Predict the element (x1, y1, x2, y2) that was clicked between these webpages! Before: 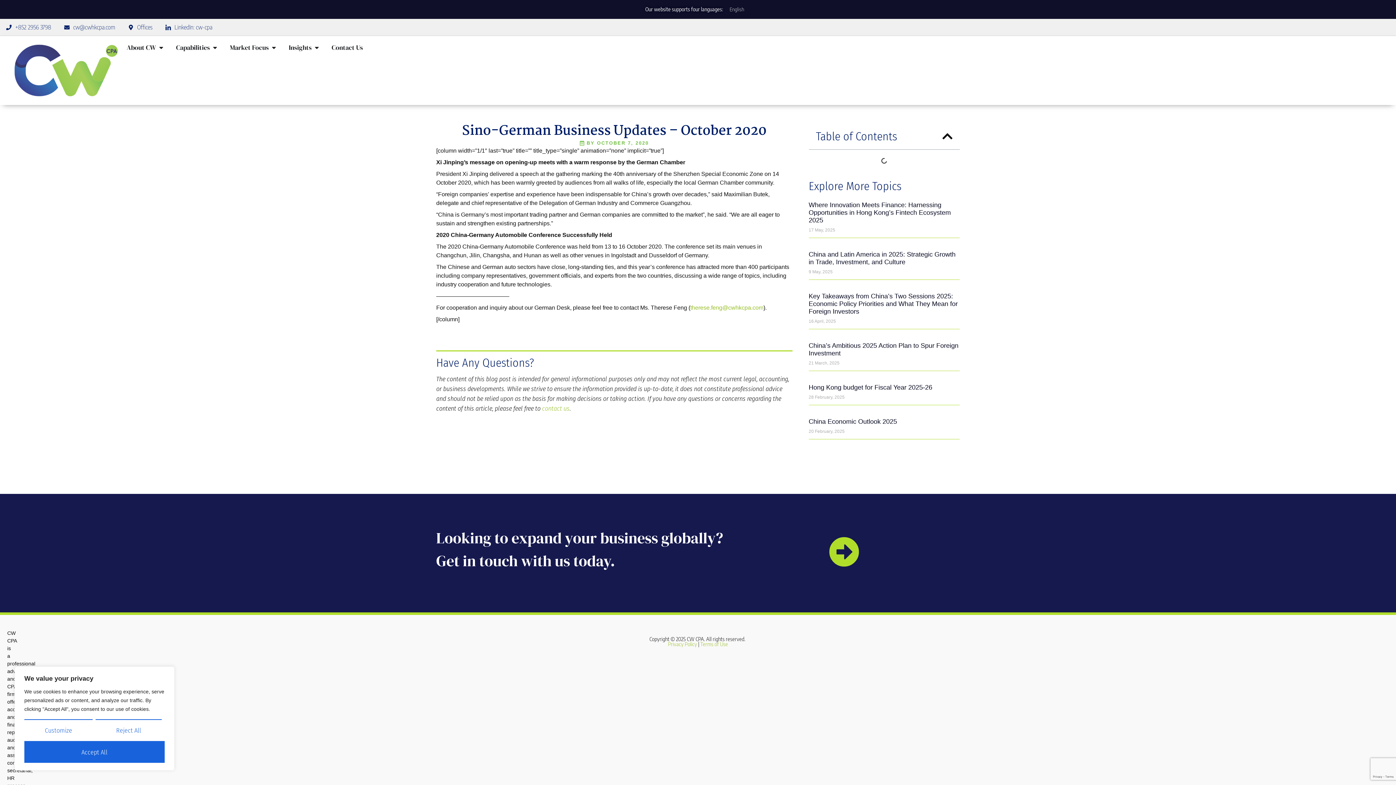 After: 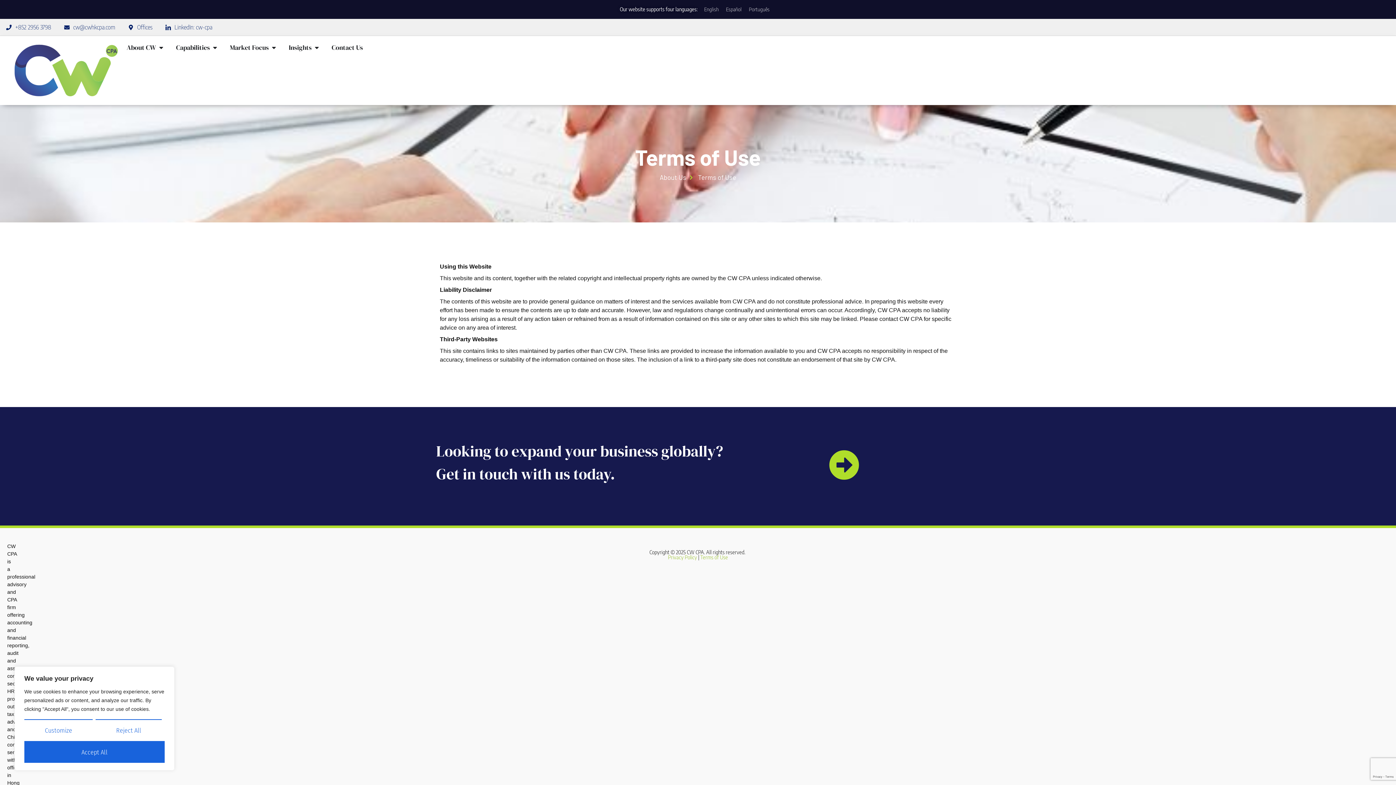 Action: bbox: (700, 641, 728, 647) label: Terms of Use